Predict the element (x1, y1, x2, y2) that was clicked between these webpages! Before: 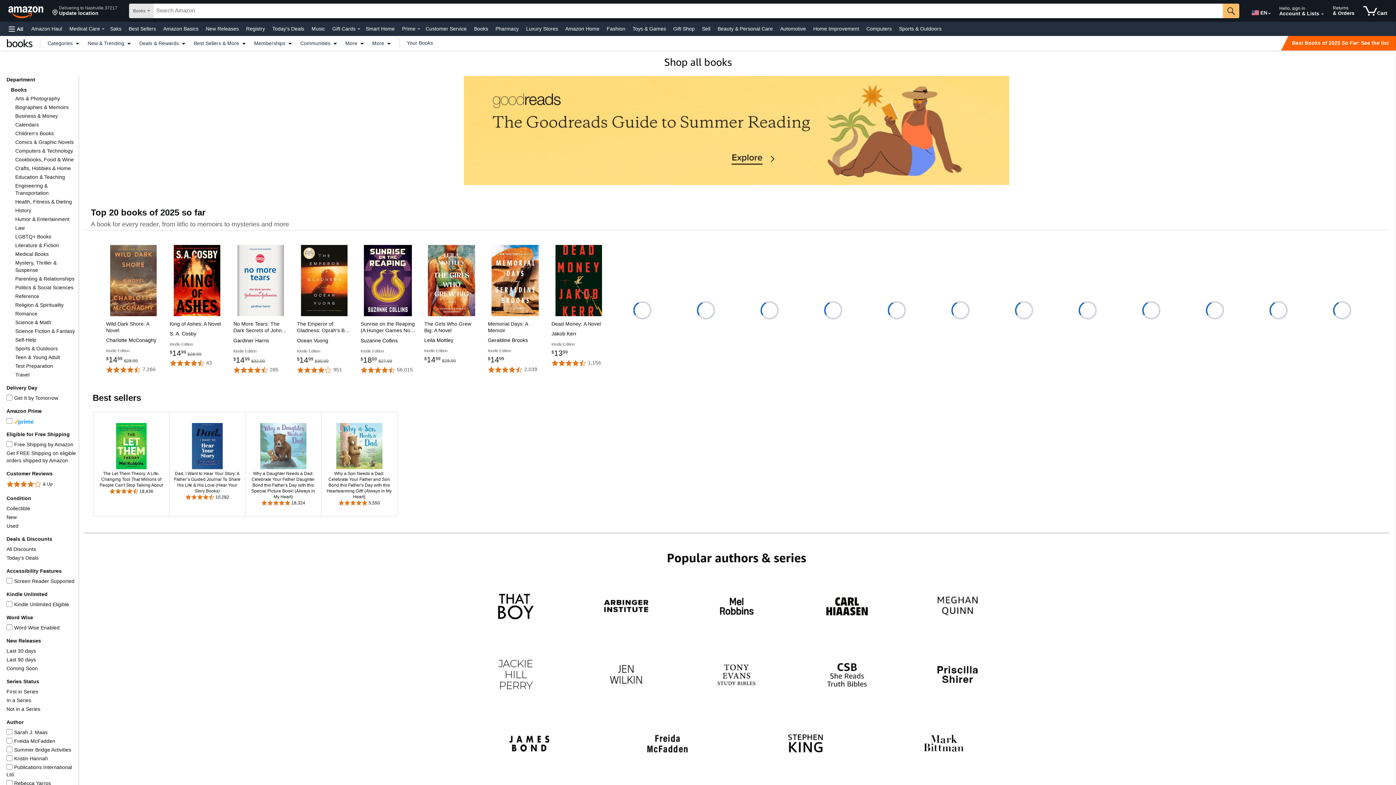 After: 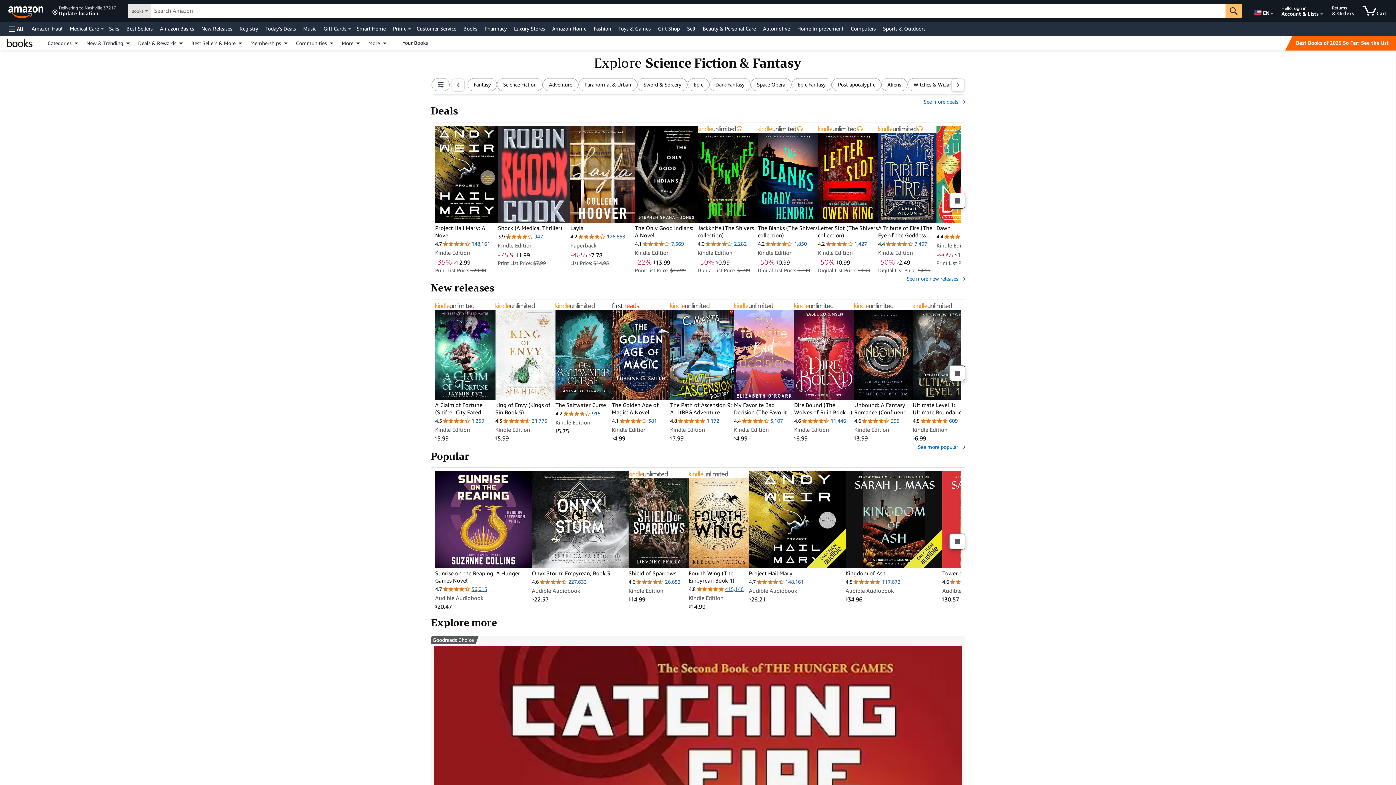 Action: label: Science Fiction & Fantasy bbox: (15, 328, 74, 334)